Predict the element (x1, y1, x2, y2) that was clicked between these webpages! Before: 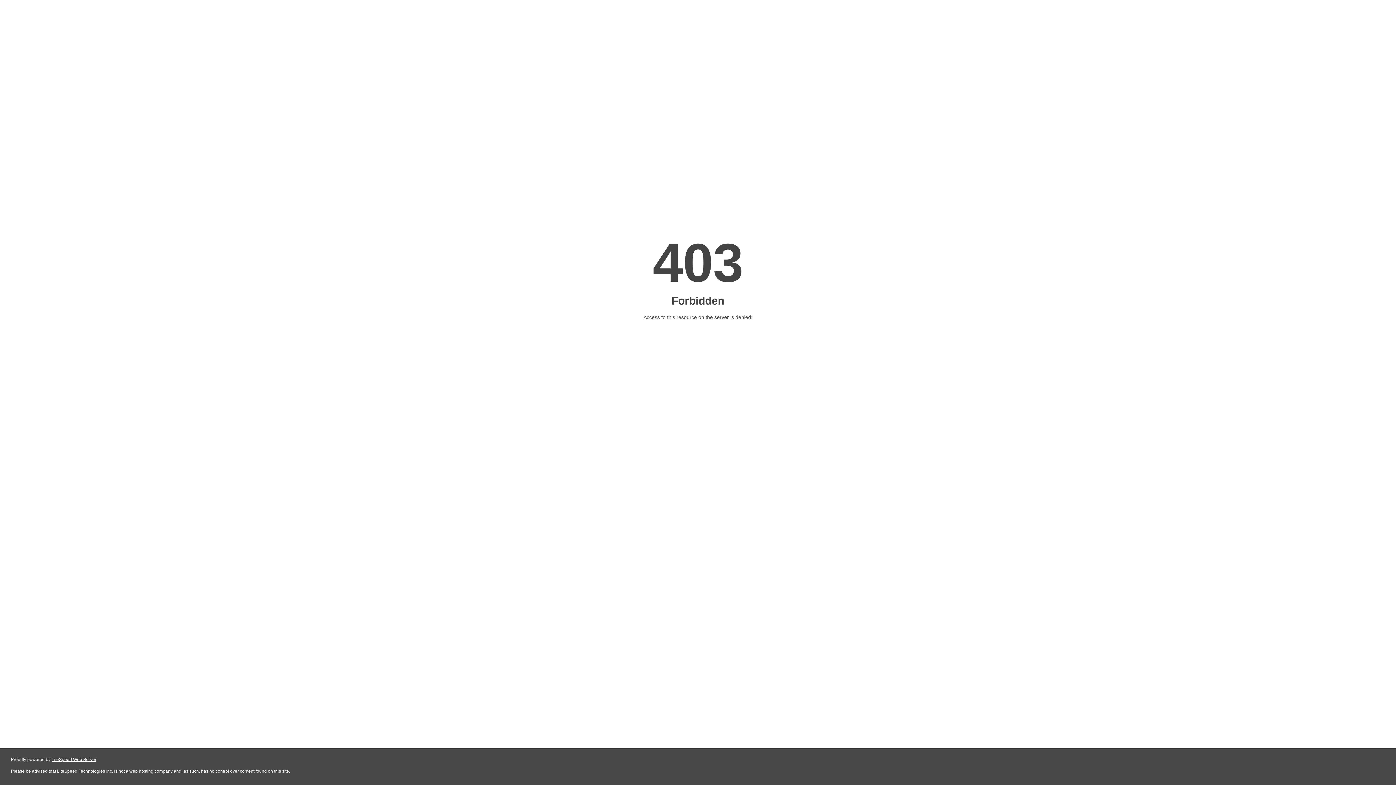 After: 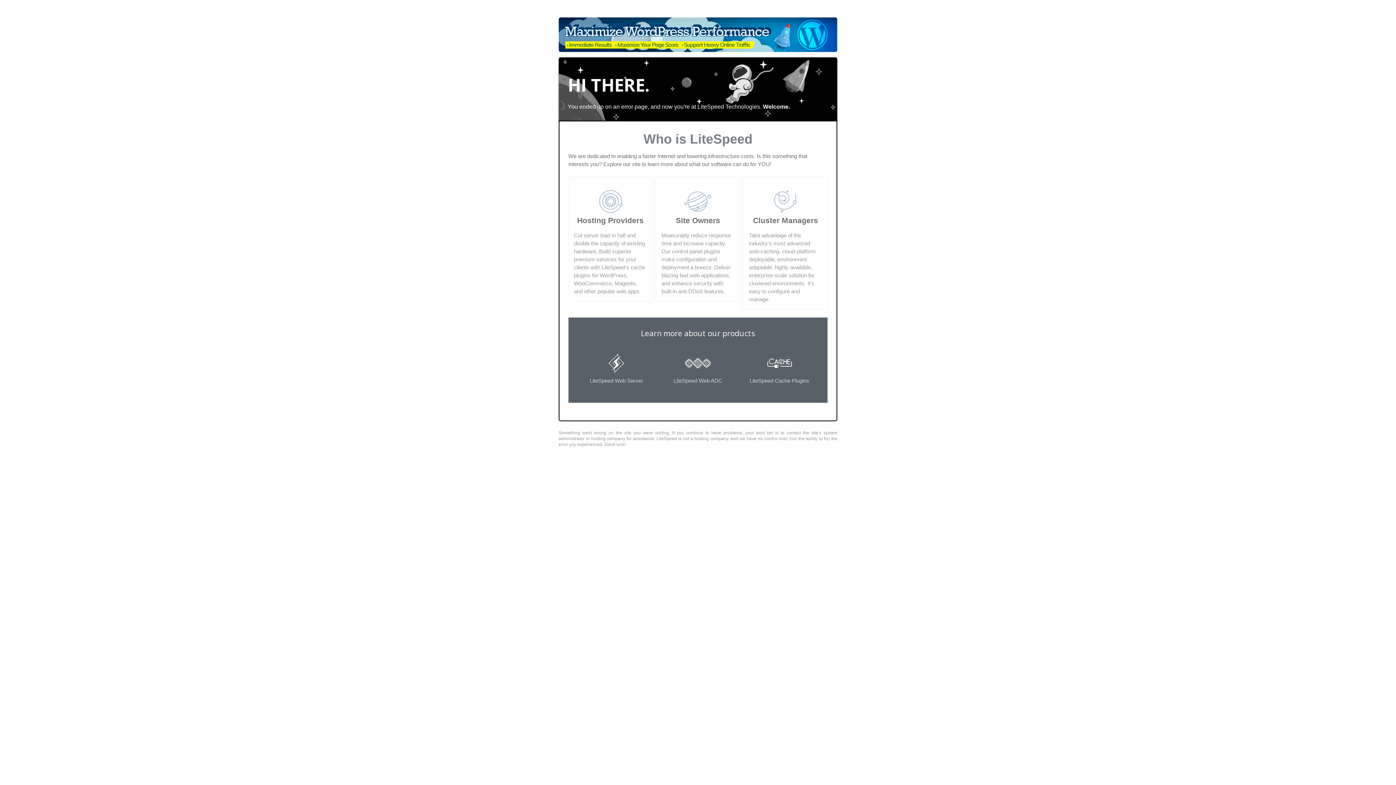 Action: bbox: (51, 757, 96, 762) label: LiteSpeed Web Server